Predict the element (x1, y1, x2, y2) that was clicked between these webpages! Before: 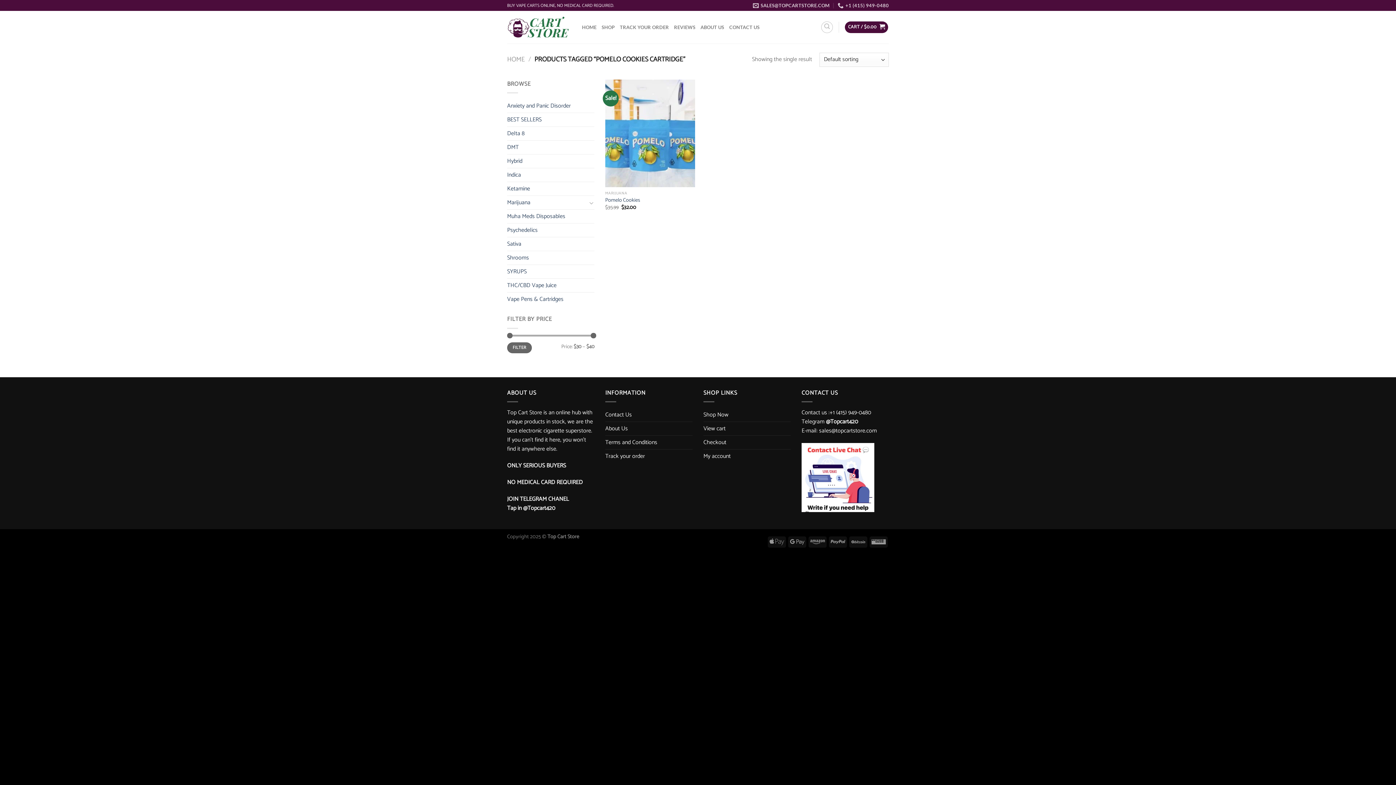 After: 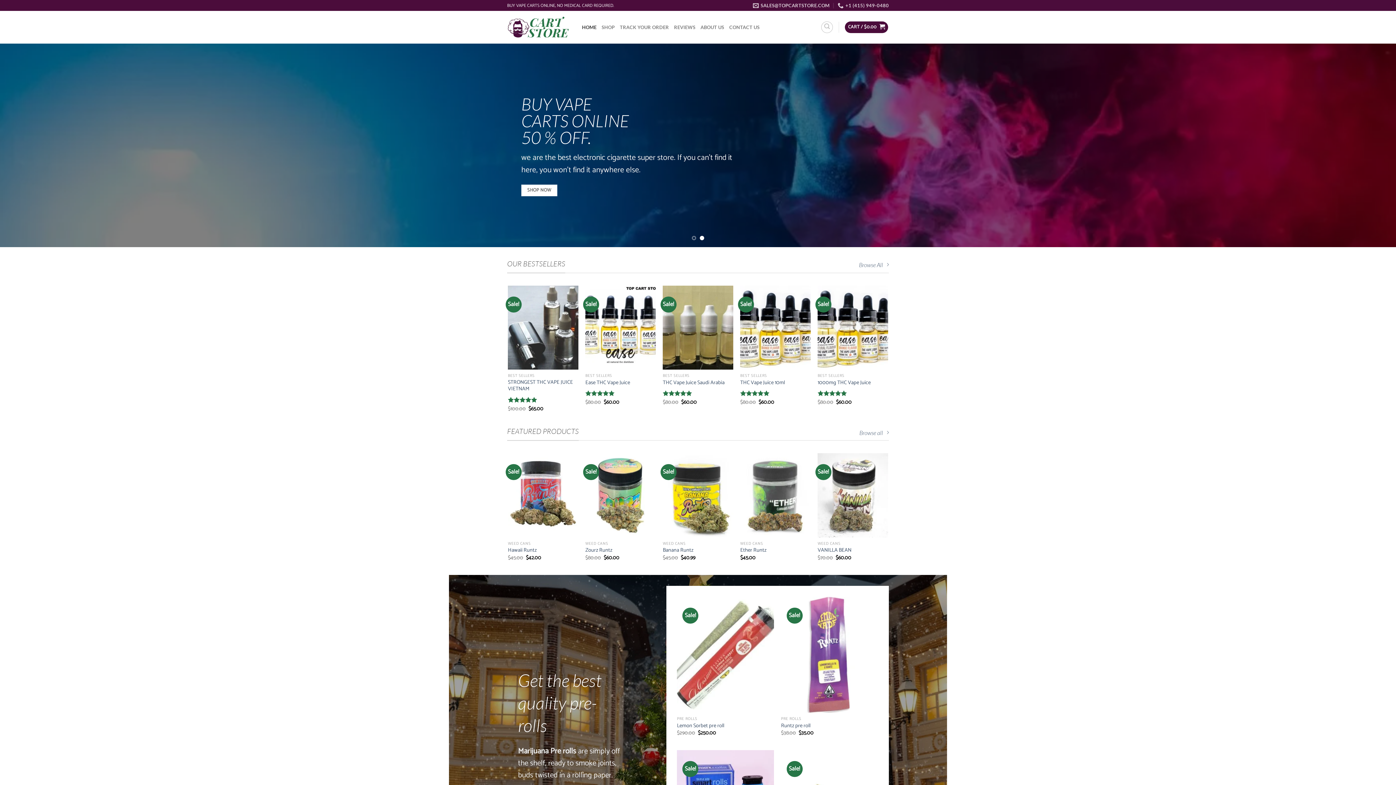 Action: label: HOME bbox: (582, 18, 596, 35)